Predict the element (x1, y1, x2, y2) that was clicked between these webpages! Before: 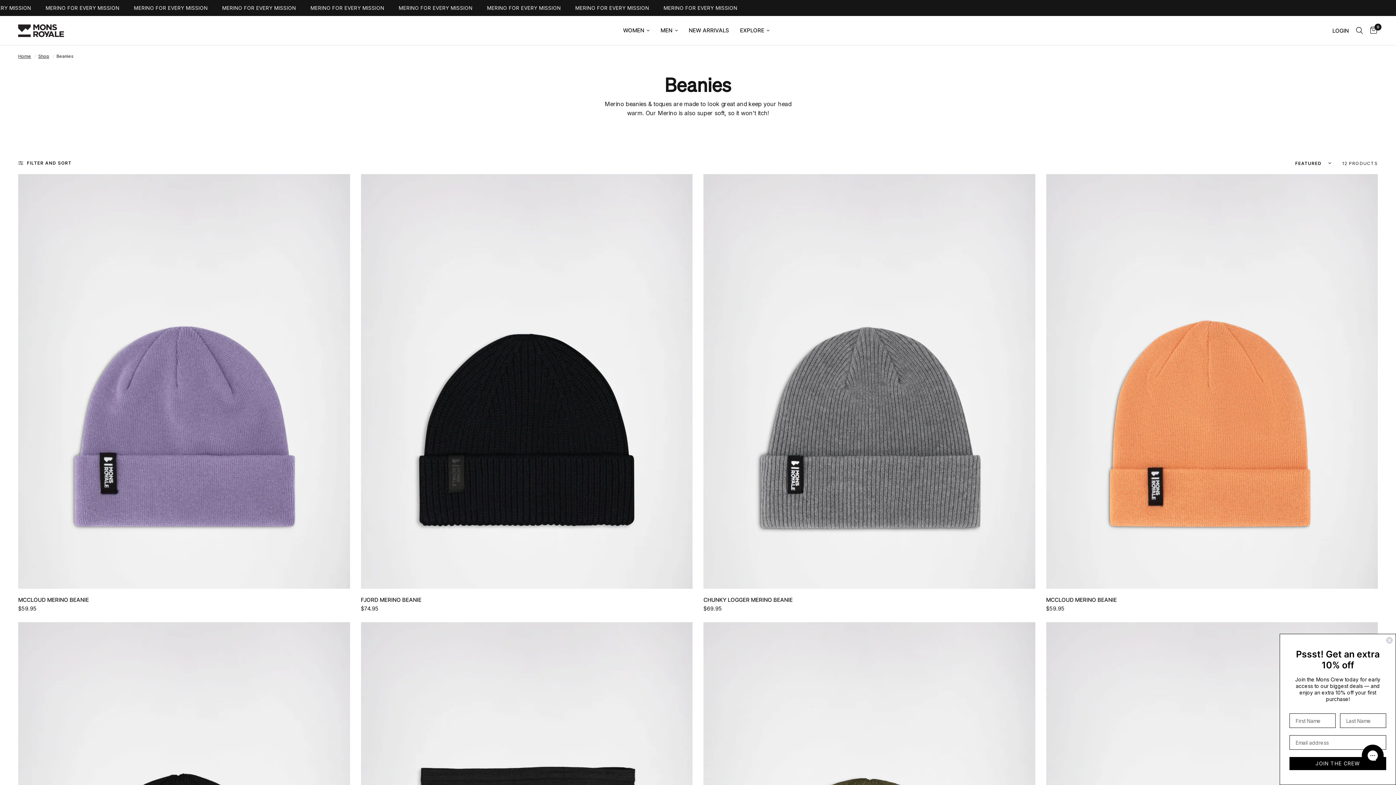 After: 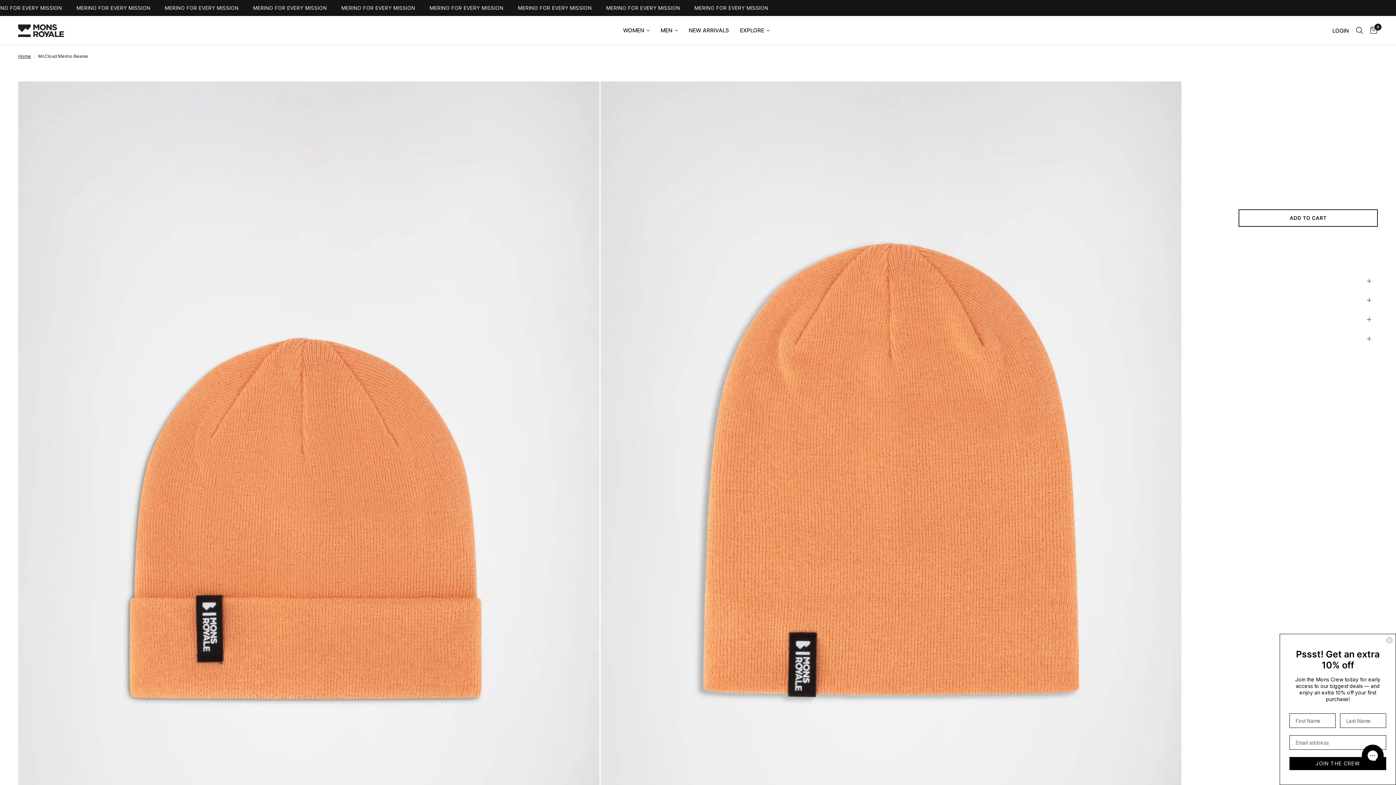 Action: bbox: (1046, 174, 1378, 589)